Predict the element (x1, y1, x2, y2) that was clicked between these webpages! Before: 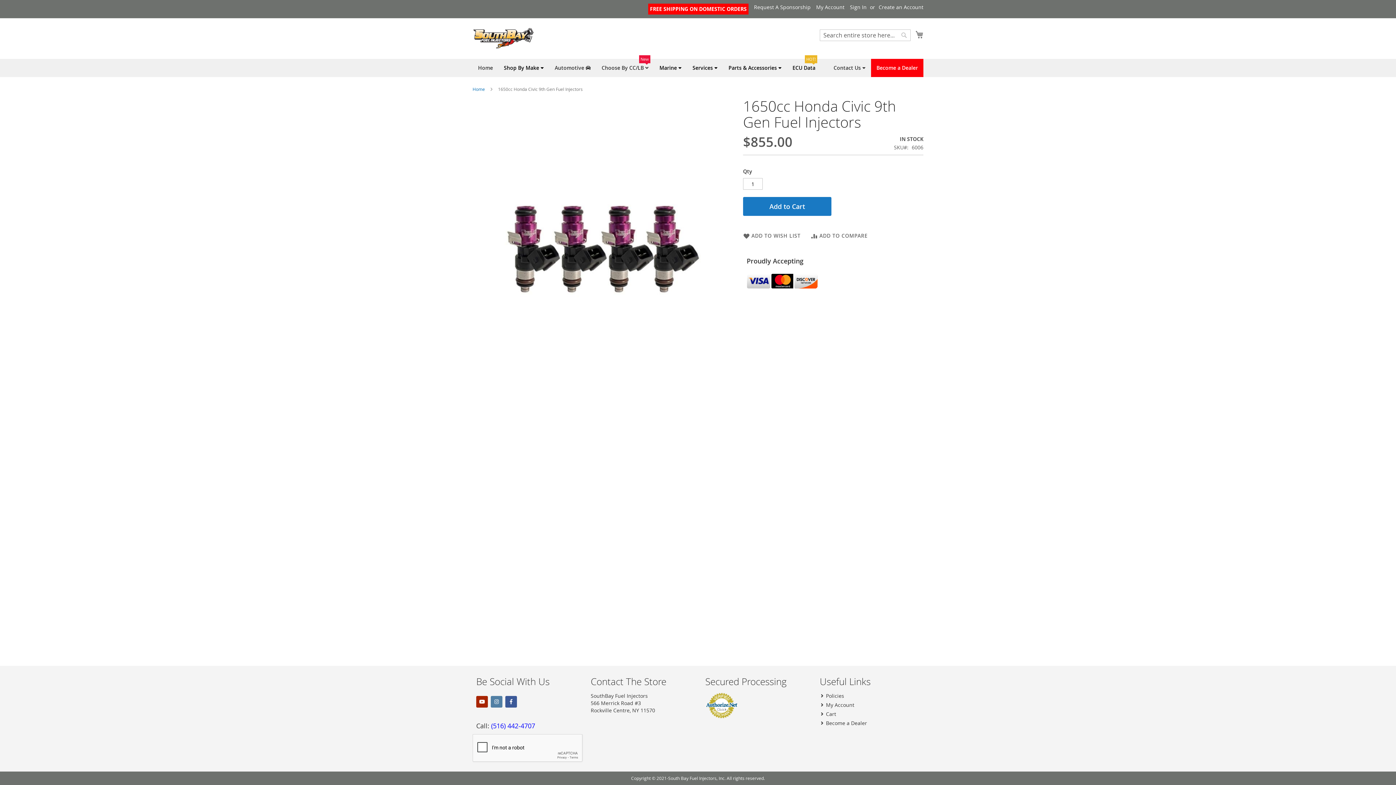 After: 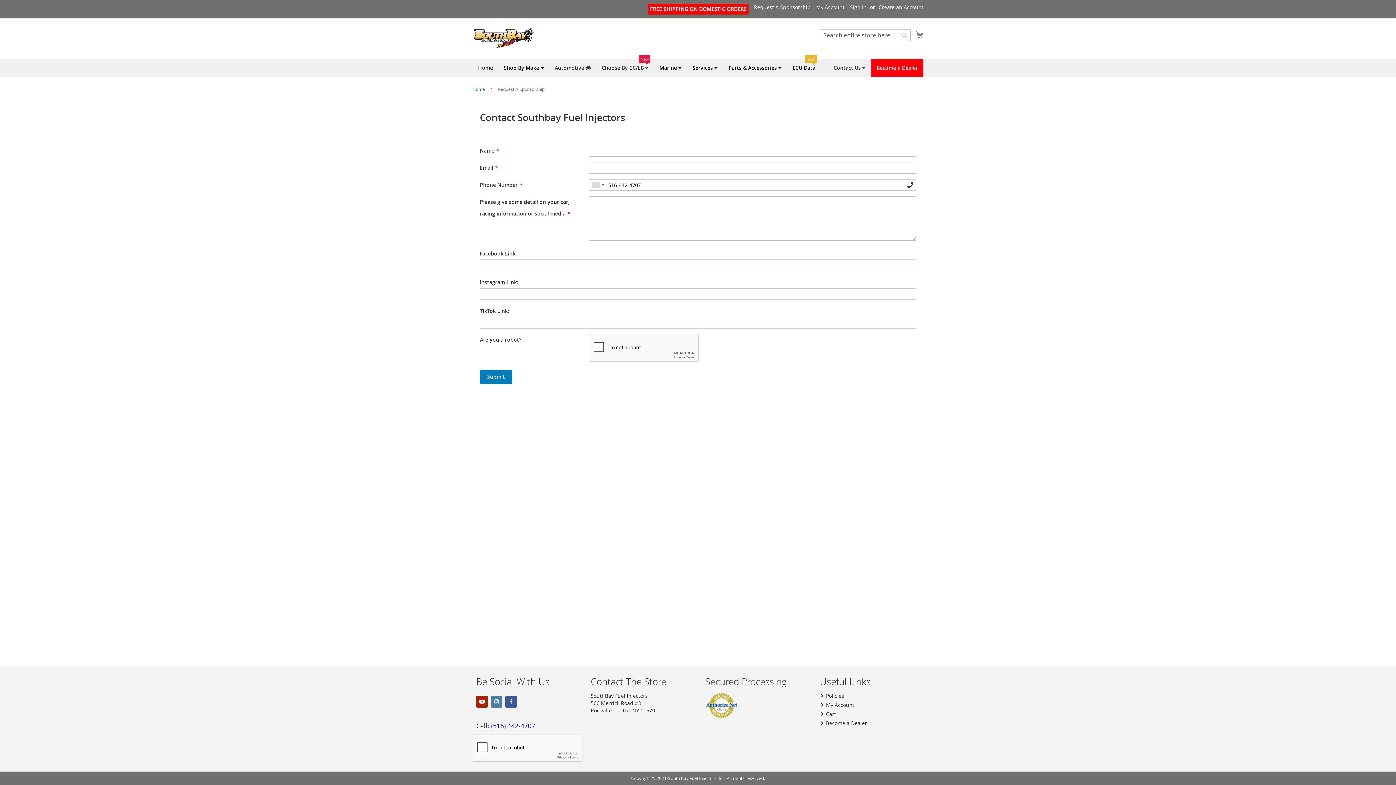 Action: bbox: (754, 3, 810, 10) label: Request A Sponsorship